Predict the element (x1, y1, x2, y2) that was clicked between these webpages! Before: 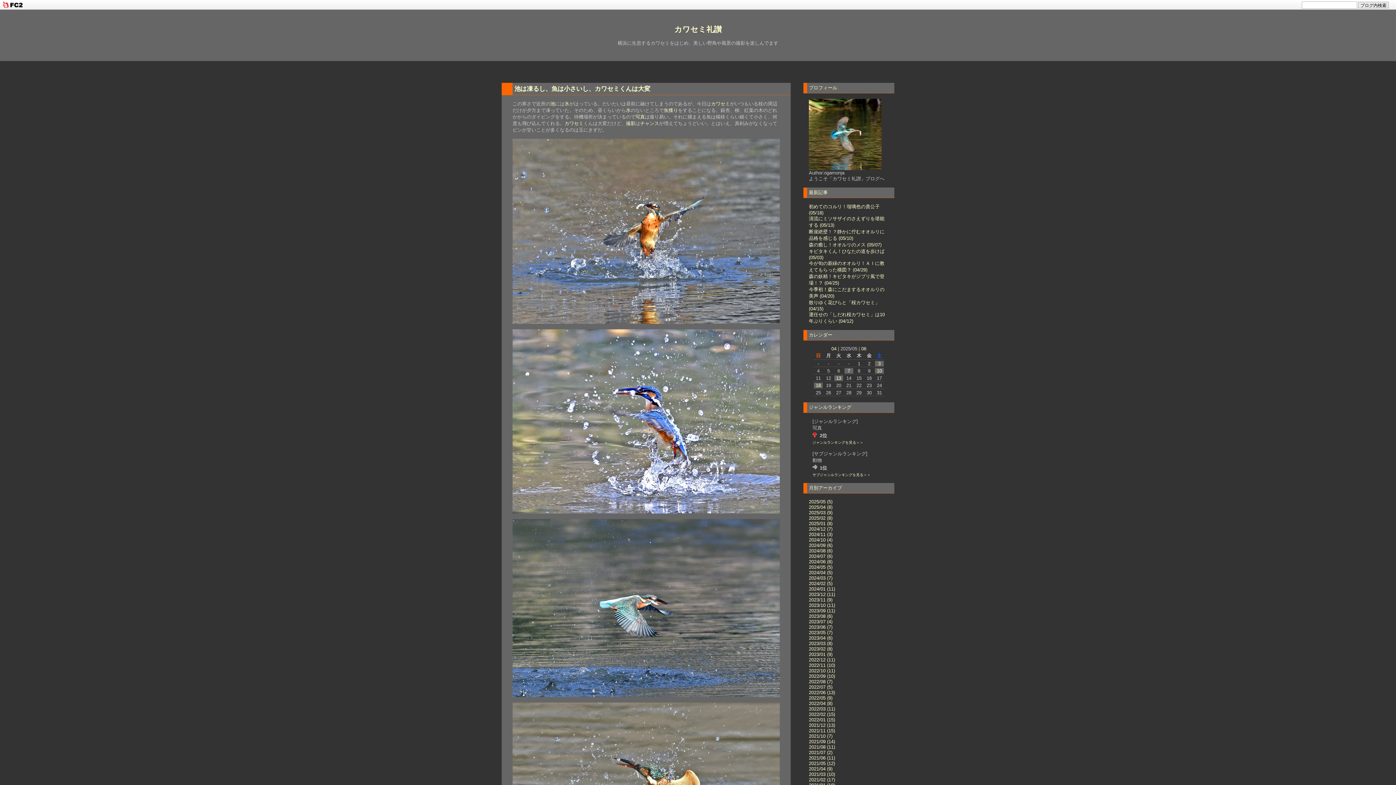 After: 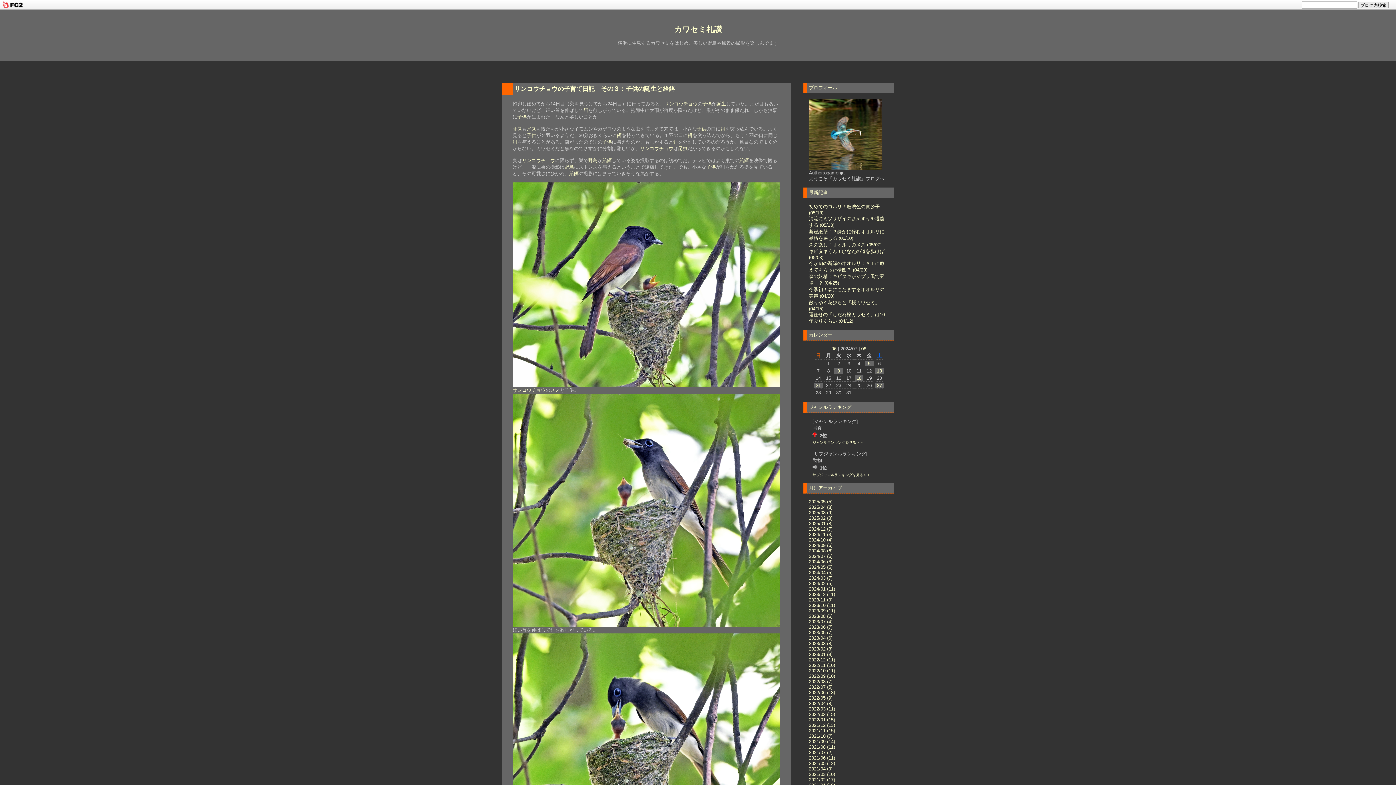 Action: bbox: (809, 553, 832, 559) label: 2024/07 (6)